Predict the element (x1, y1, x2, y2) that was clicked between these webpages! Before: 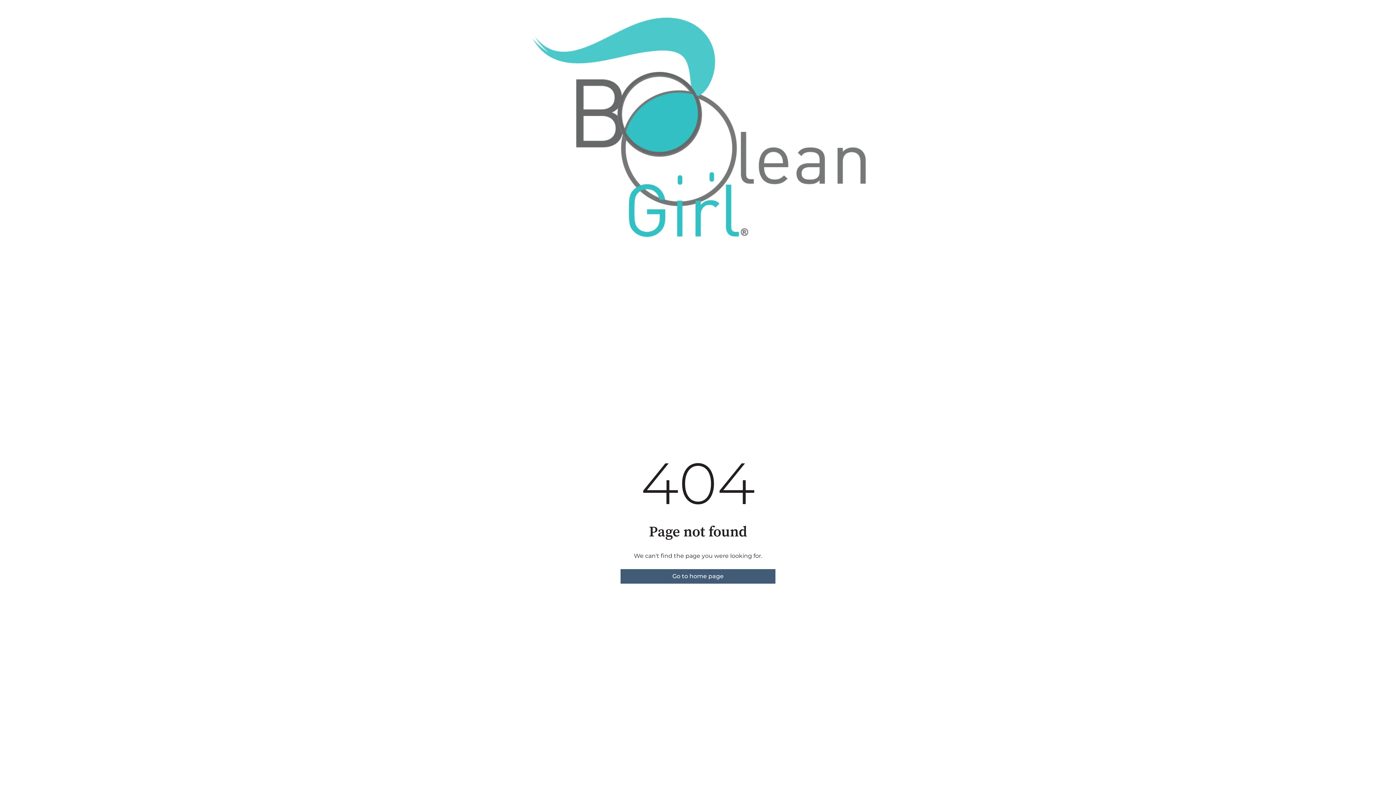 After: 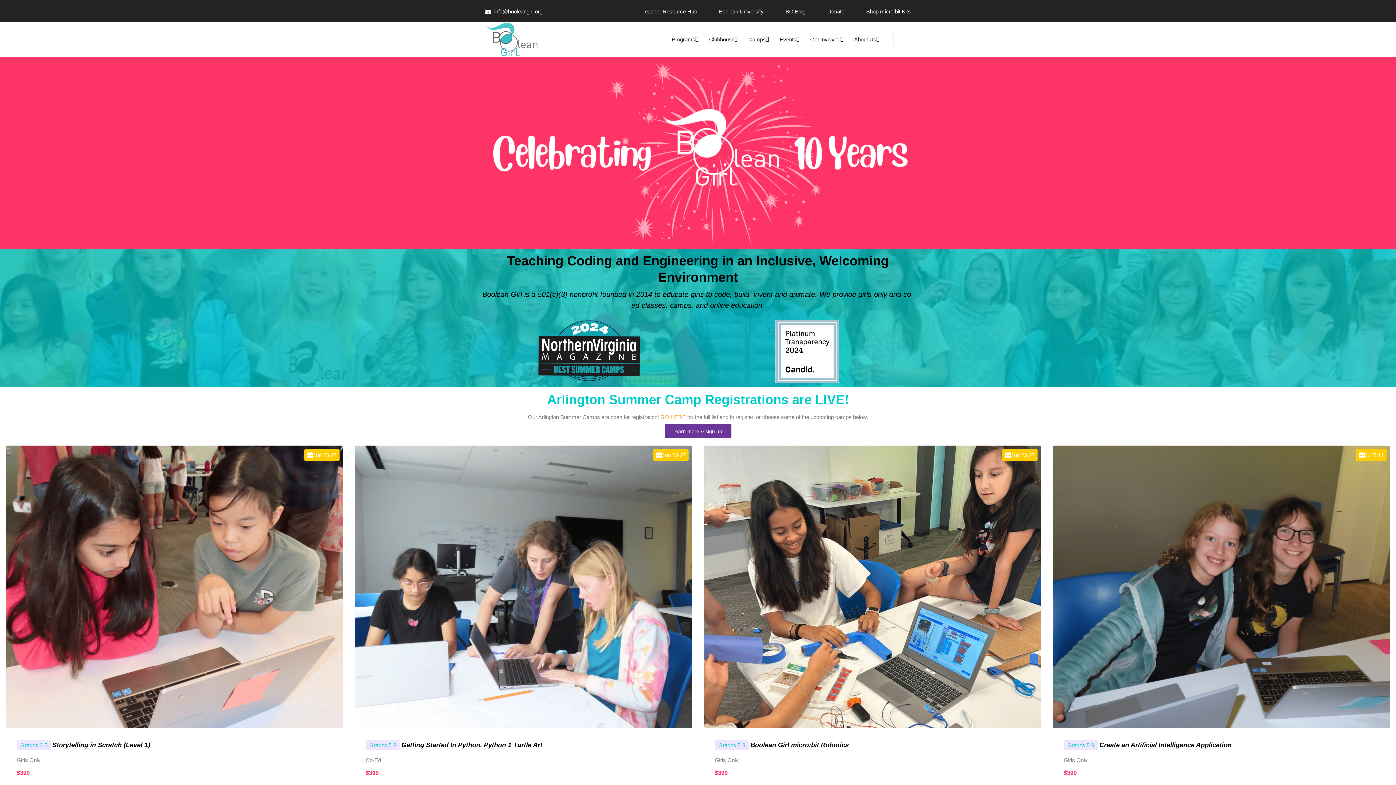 Action: label: Go to home page bbox: (620, 569, 775, 584)